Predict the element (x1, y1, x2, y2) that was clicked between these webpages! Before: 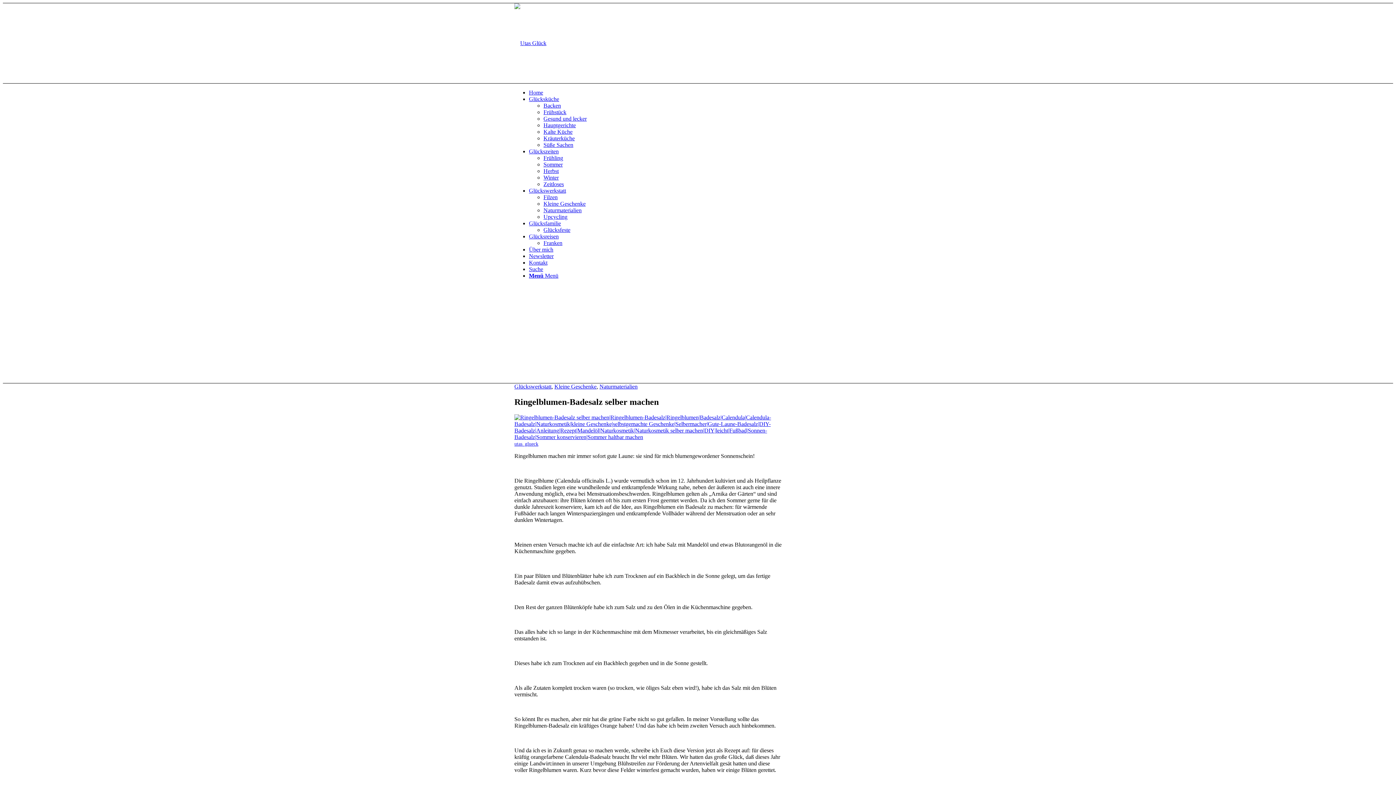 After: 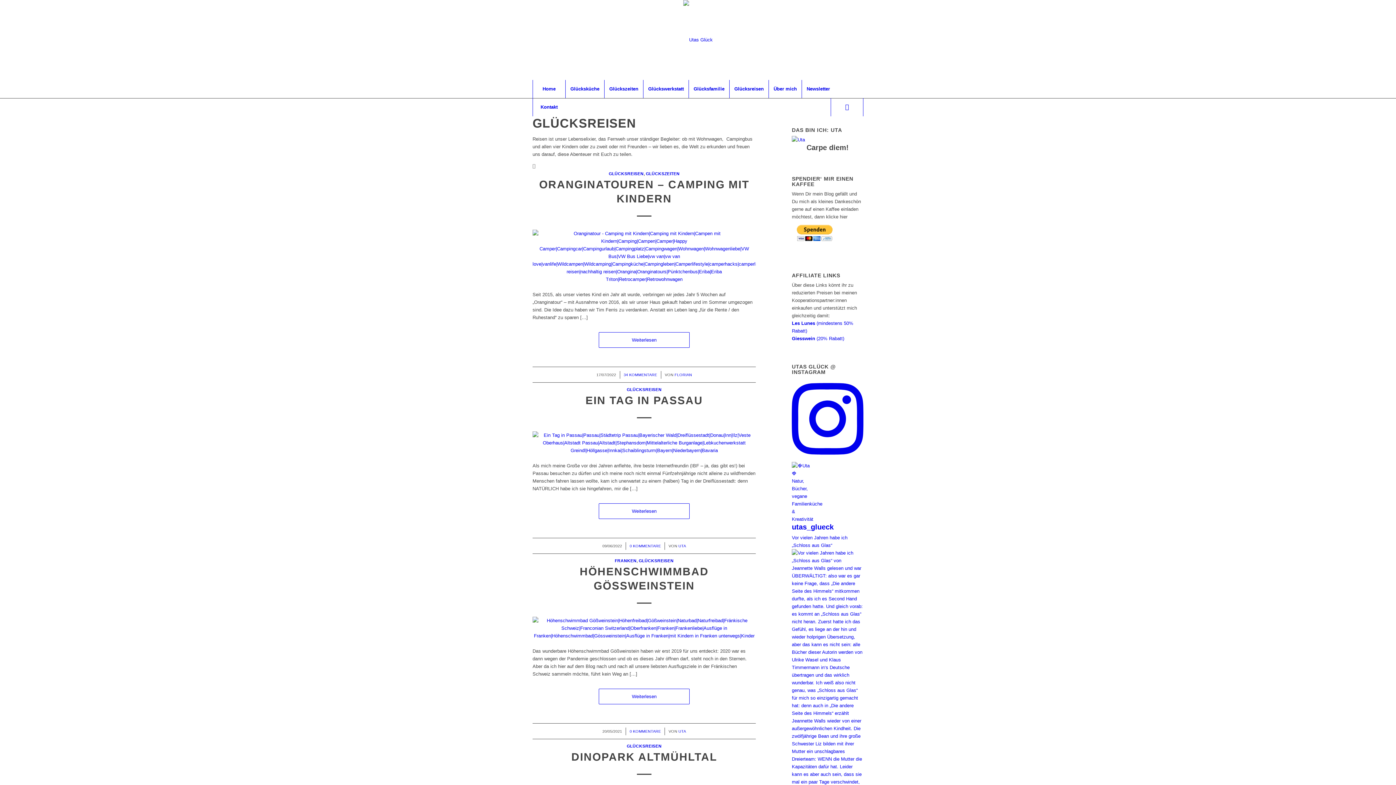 Action: label: Glücksreisen bbox: (529, 233, 558, 239)